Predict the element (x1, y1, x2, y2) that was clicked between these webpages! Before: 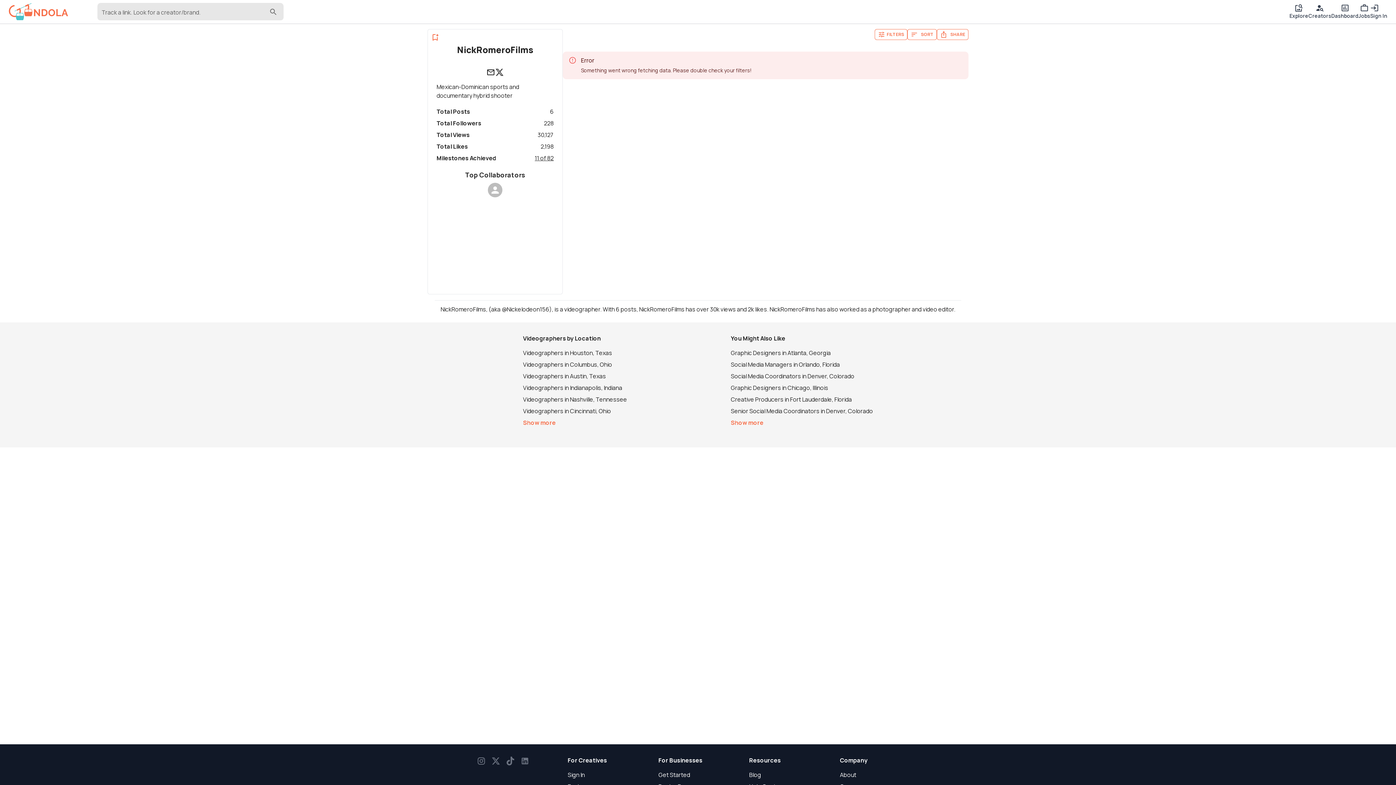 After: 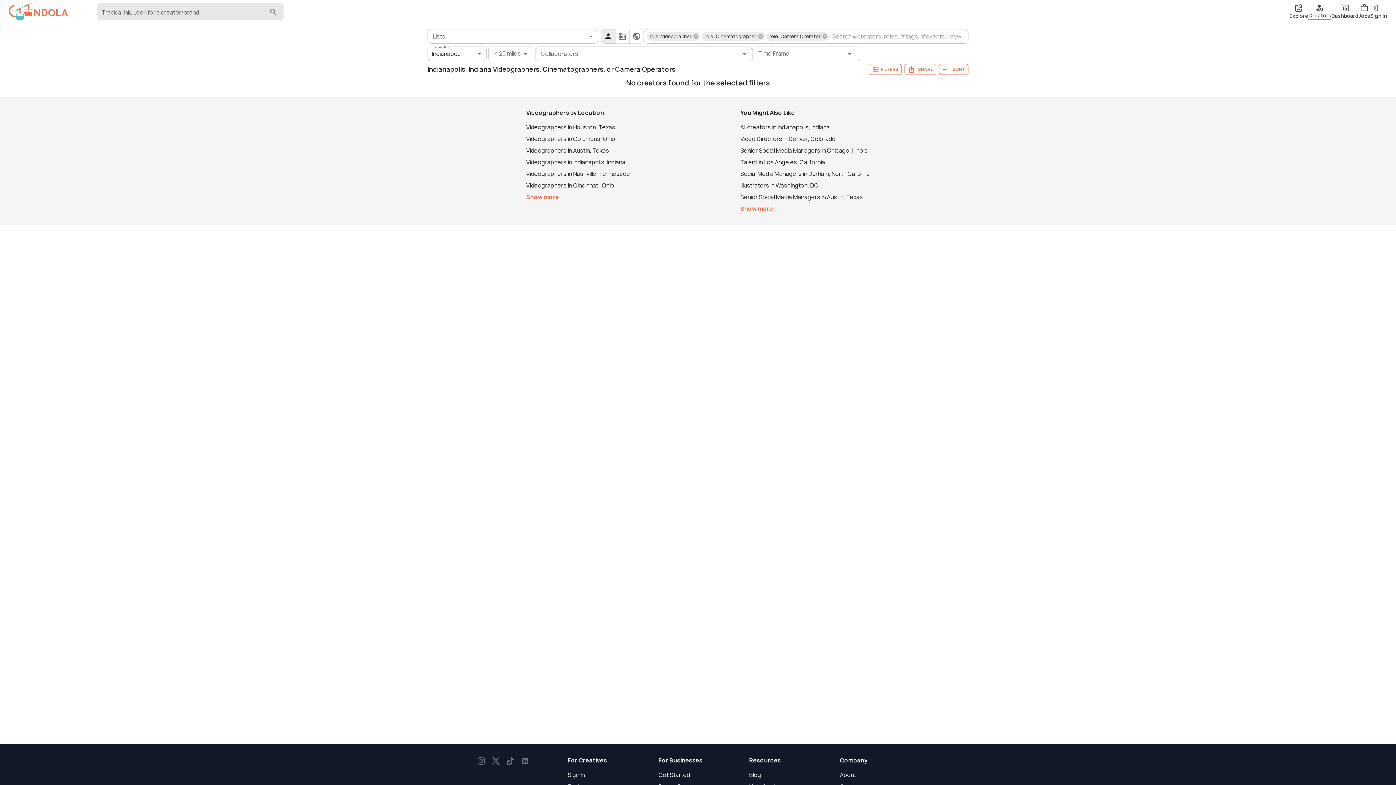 Action: bbox: (523, 81, 622, 89) label: Videographers in Indianapolis, Indiana